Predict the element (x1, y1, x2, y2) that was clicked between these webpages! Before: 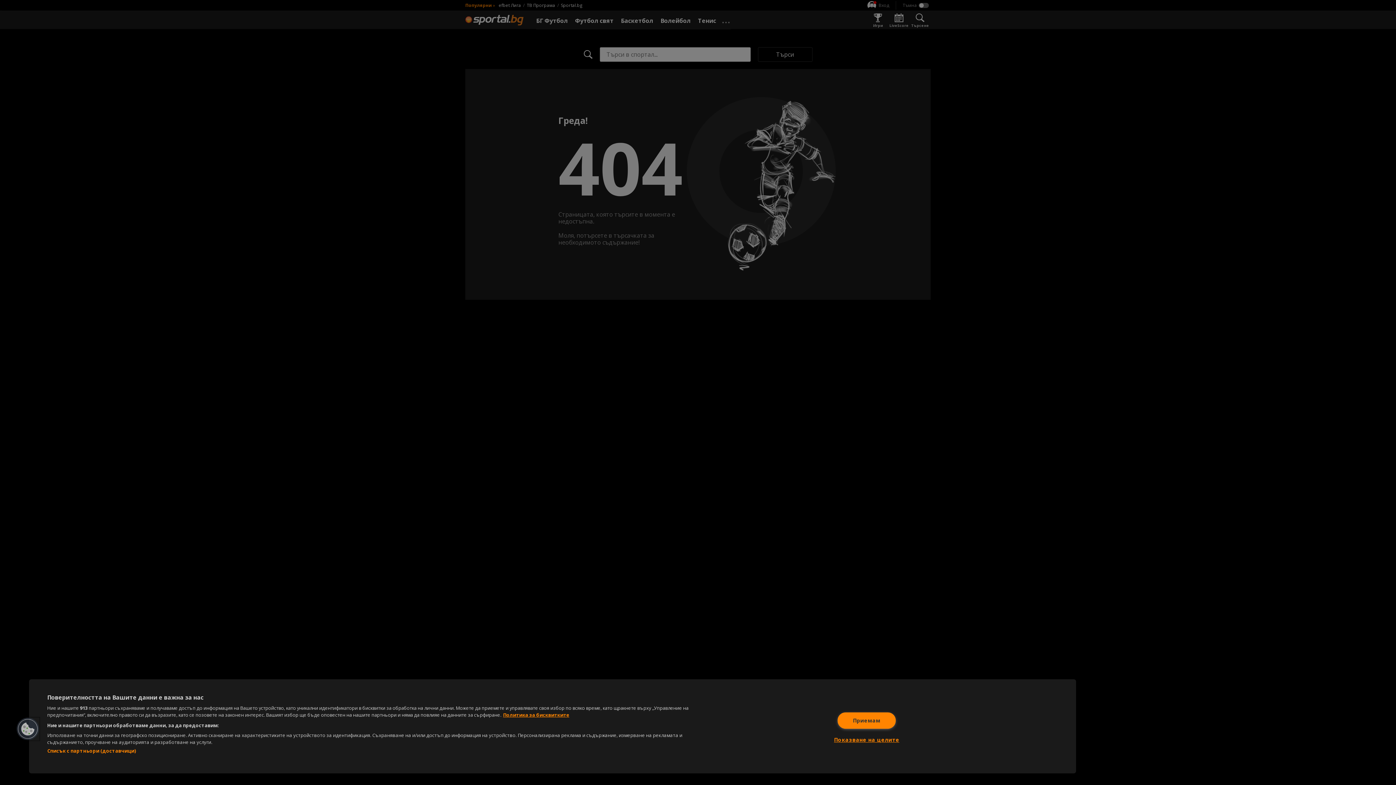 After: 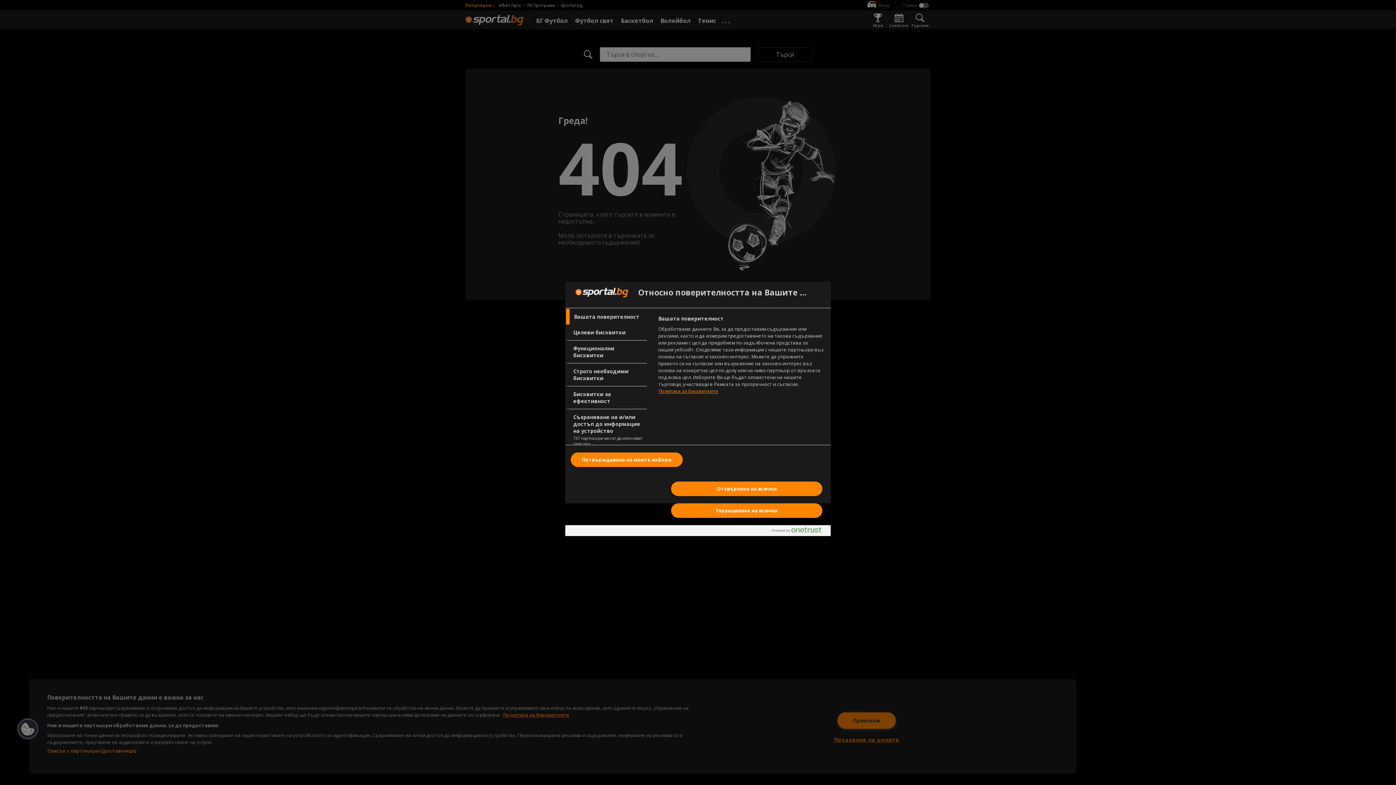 Action: bbox: (16, 717, 39, 741) label: Cookies